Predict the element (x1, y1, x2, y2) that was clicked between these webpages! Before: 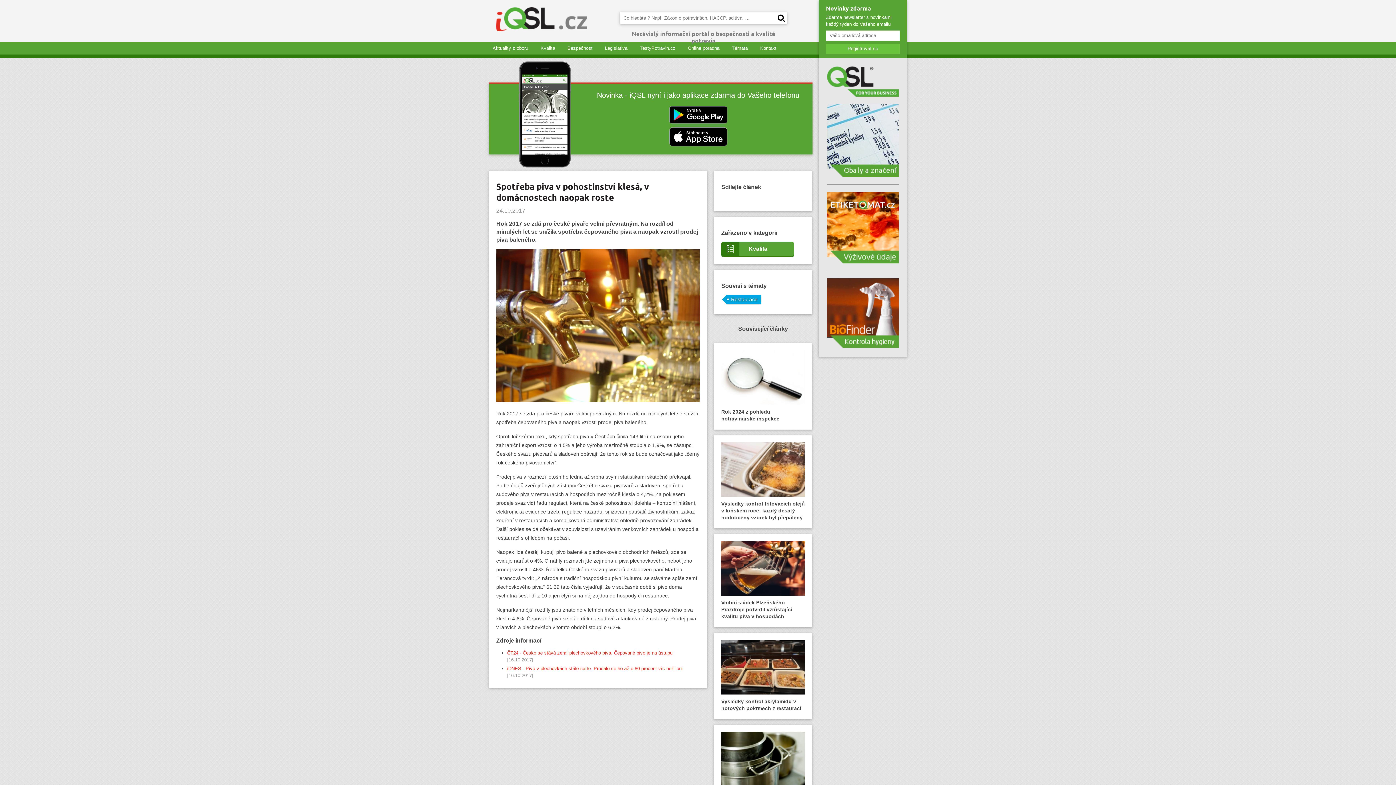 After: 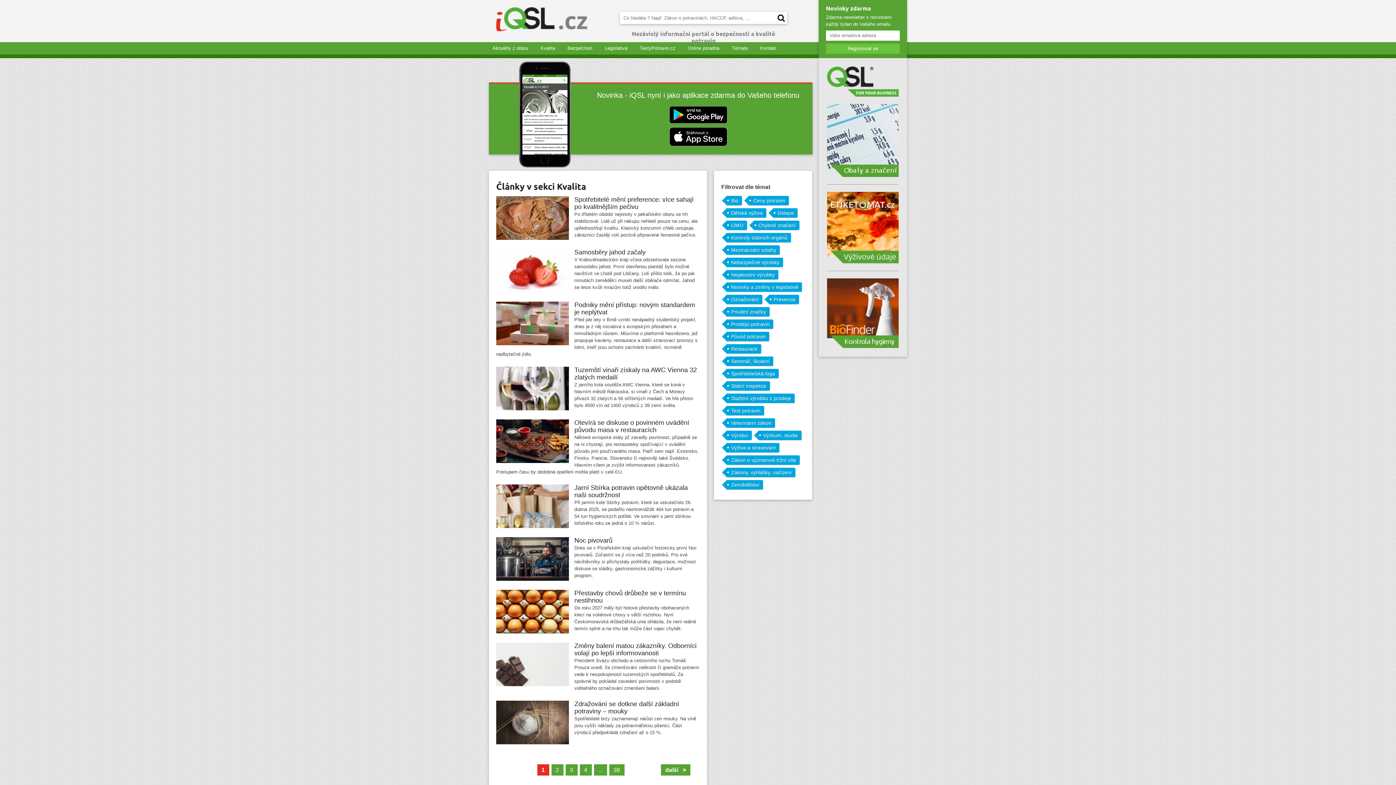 Action: label: Kvalita bbox: (721, 241, 805, 257)